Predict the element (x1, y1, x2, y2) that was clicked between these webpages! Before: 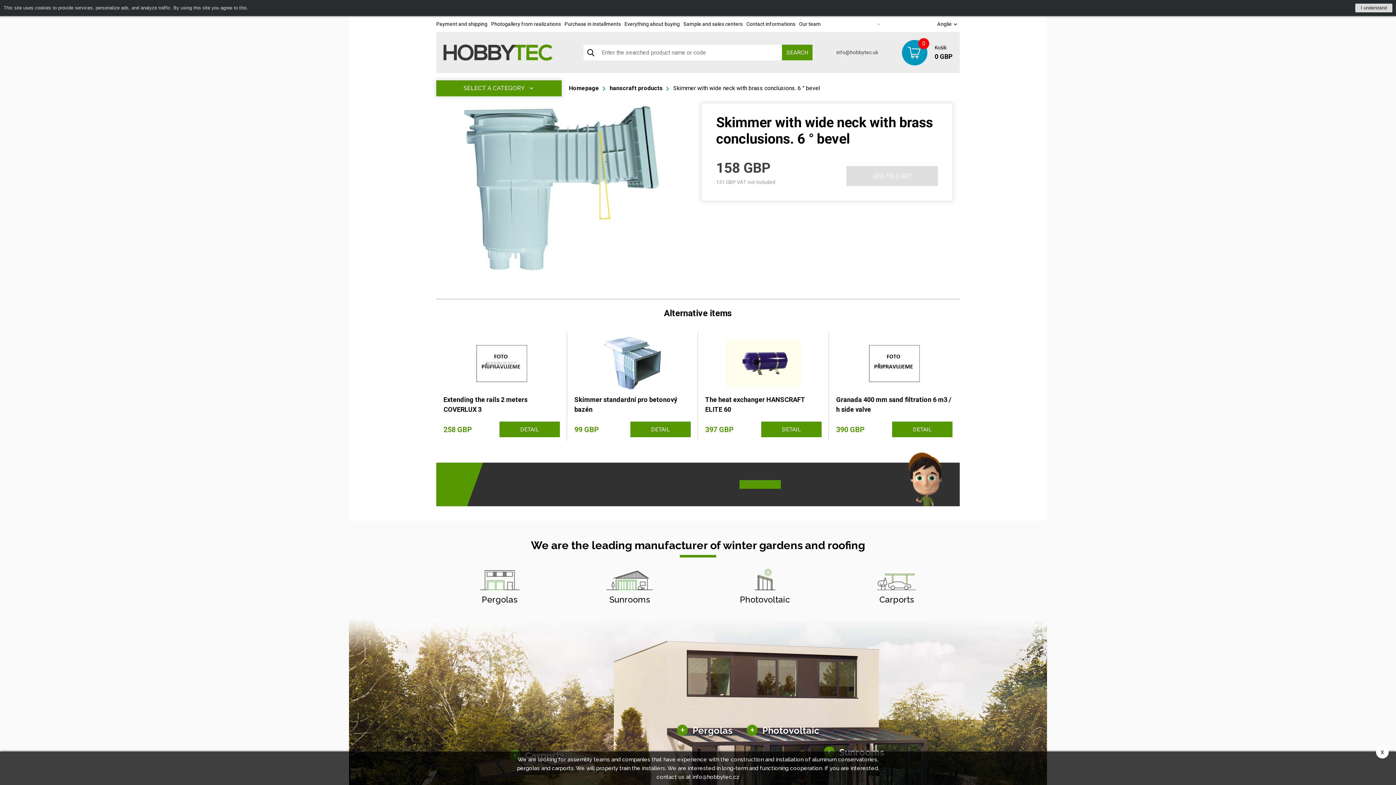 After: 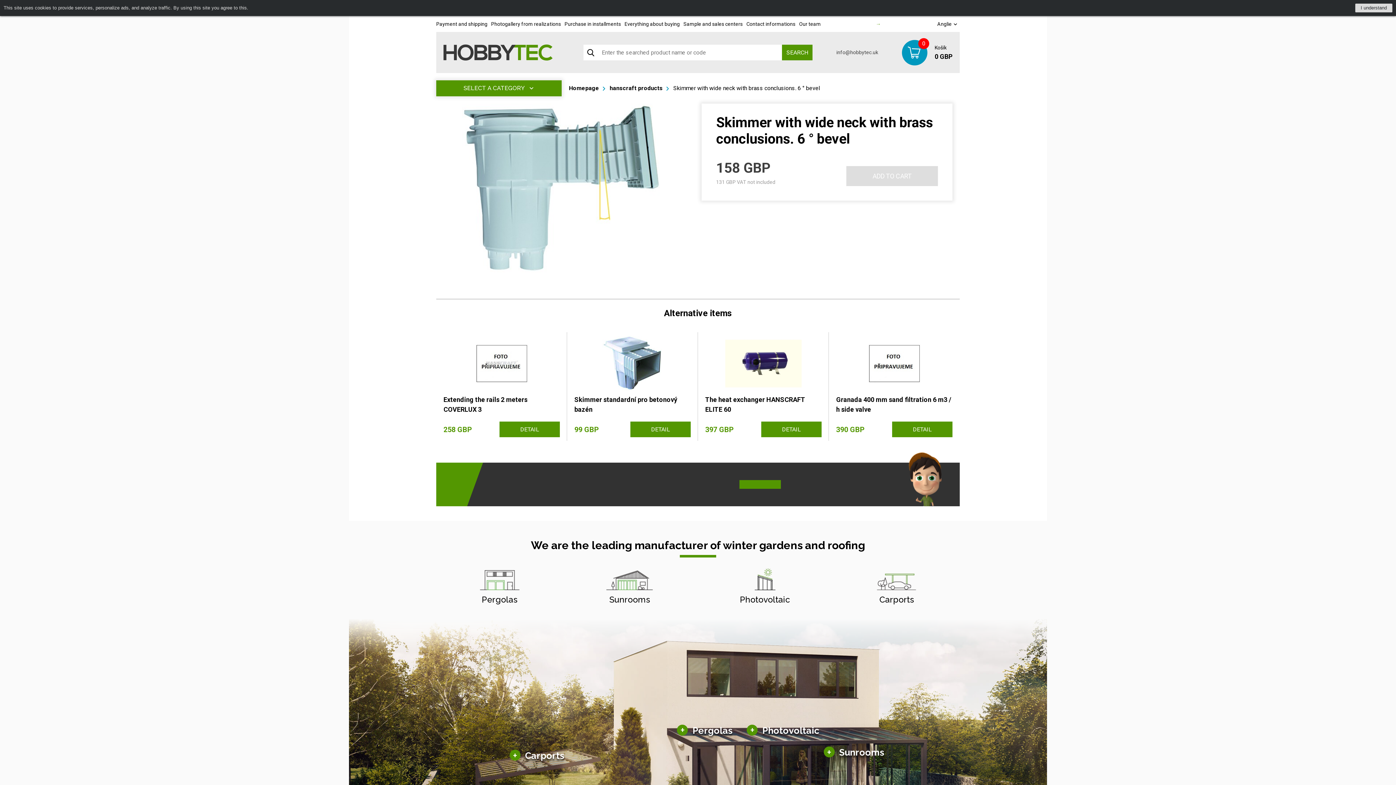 Action: label: X bbox: (1376, 746, 1389, 758)